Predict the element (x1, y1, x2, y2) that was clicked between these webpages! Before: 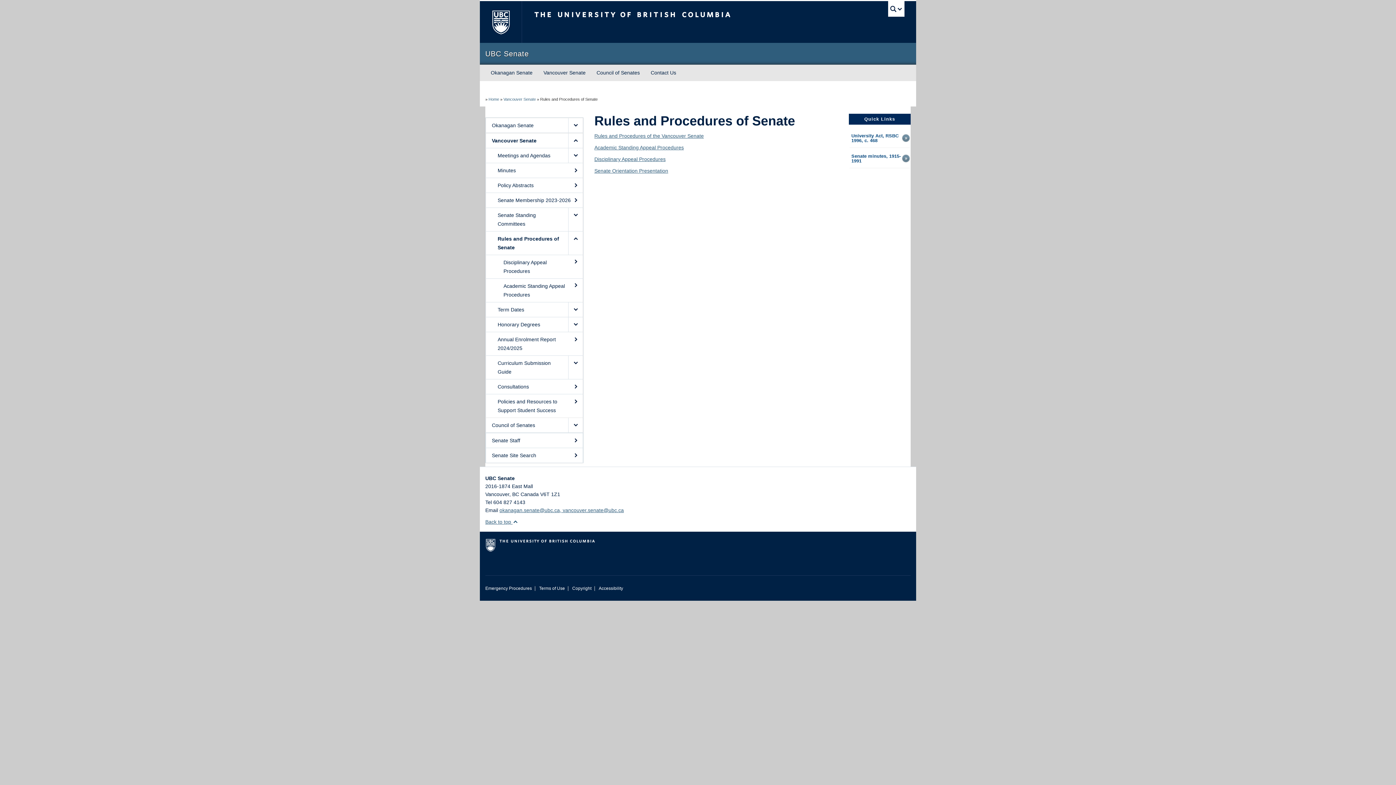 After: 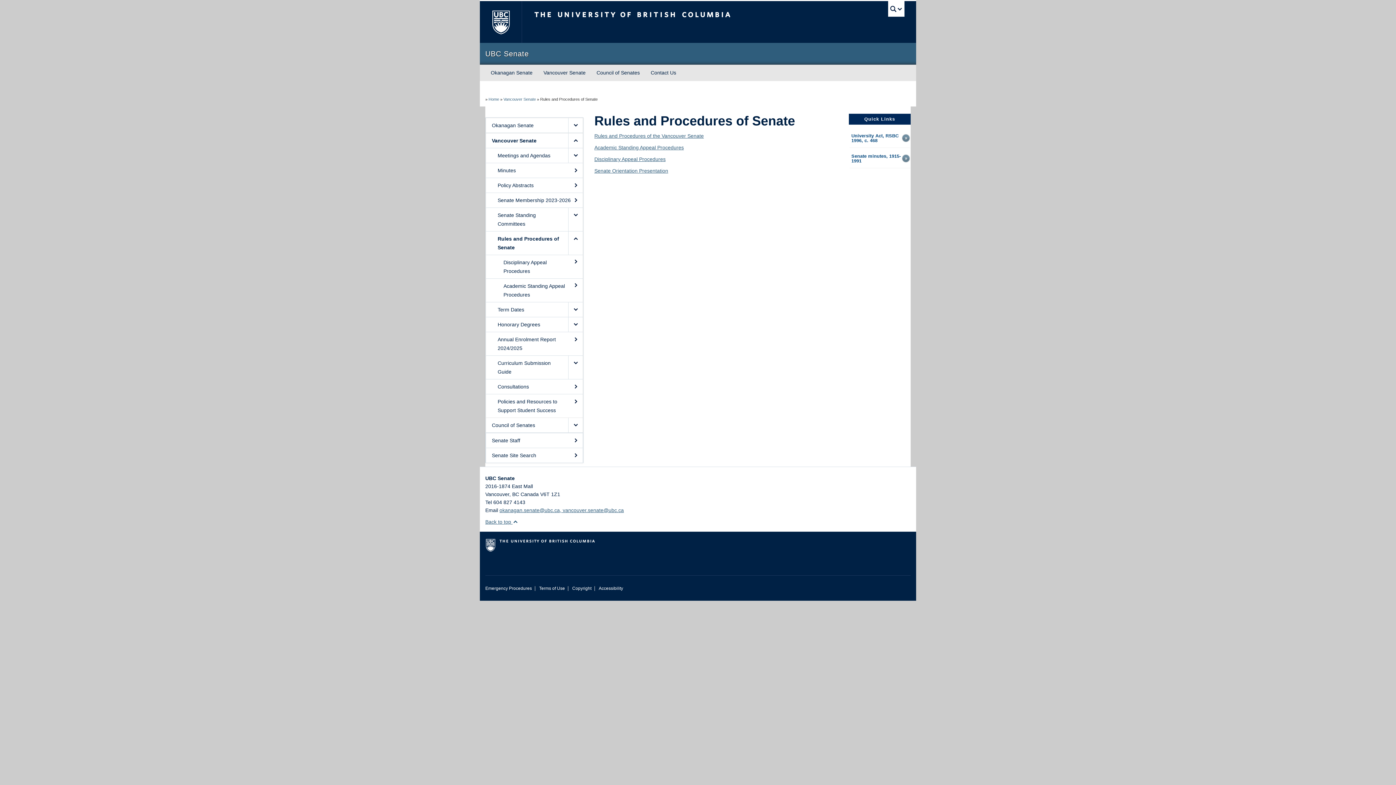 Action: bbox: (849, 129, 910, 148) label: University Act, RSBC 1996, c. 468